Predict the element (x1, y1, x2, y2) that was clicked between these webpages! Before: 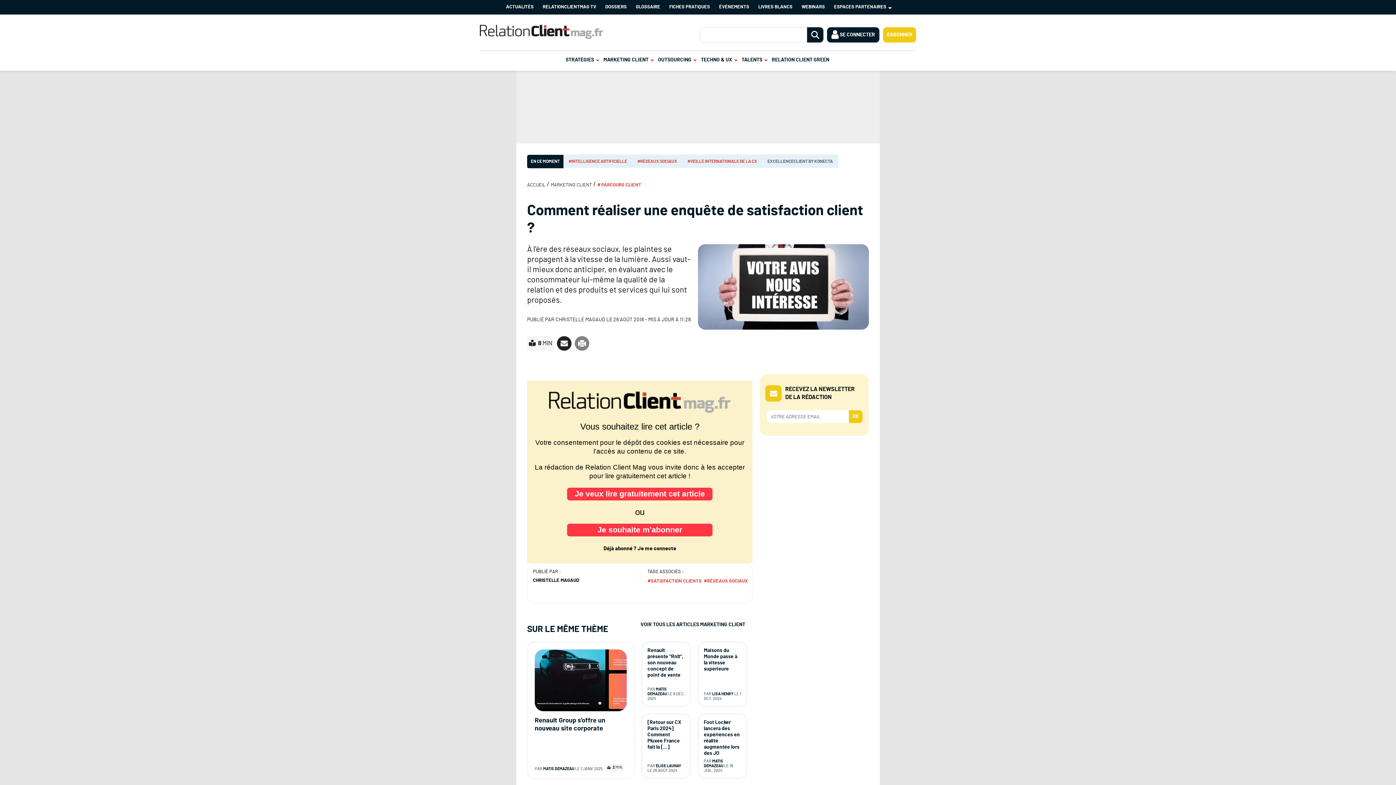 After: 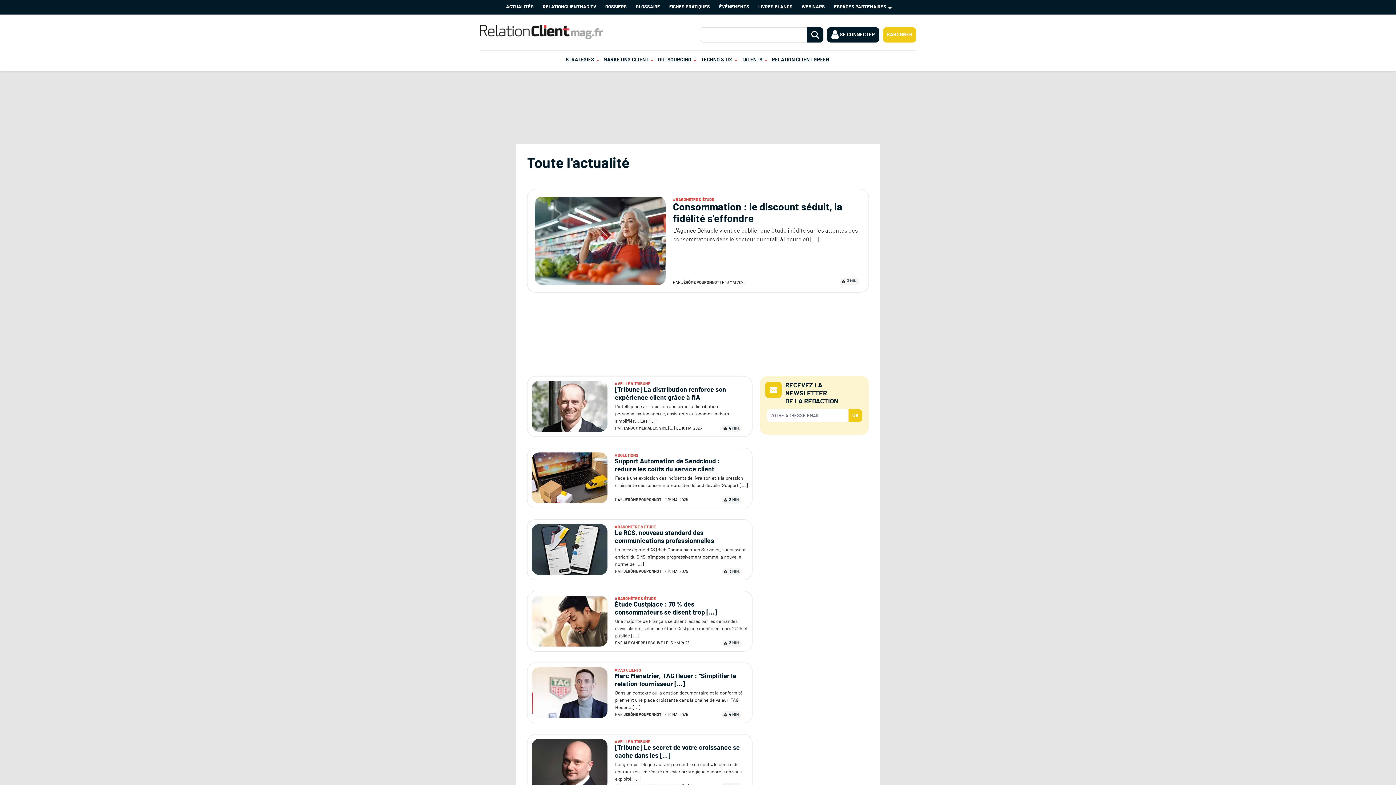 Action: bbox: (502, 0, 539, 14) label: ACTUALITÉS